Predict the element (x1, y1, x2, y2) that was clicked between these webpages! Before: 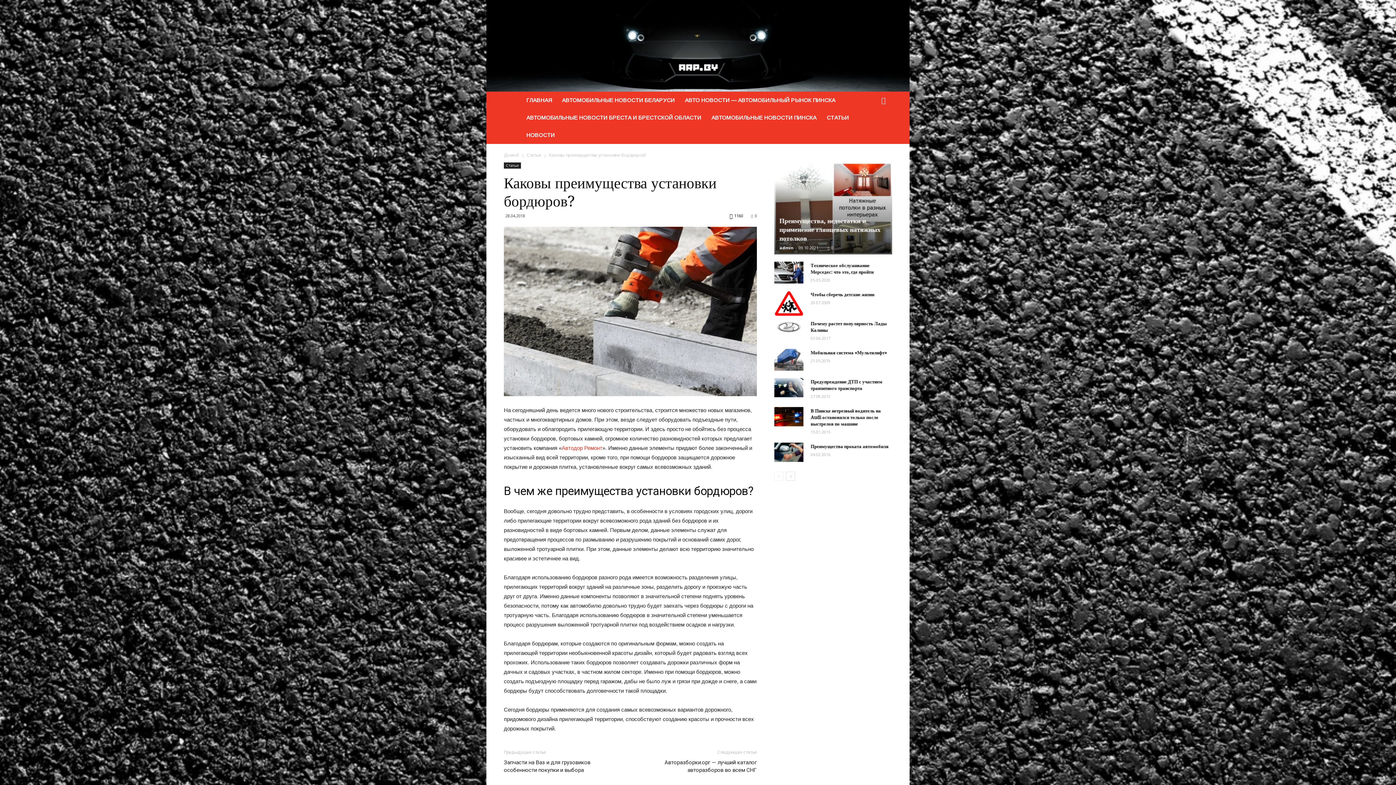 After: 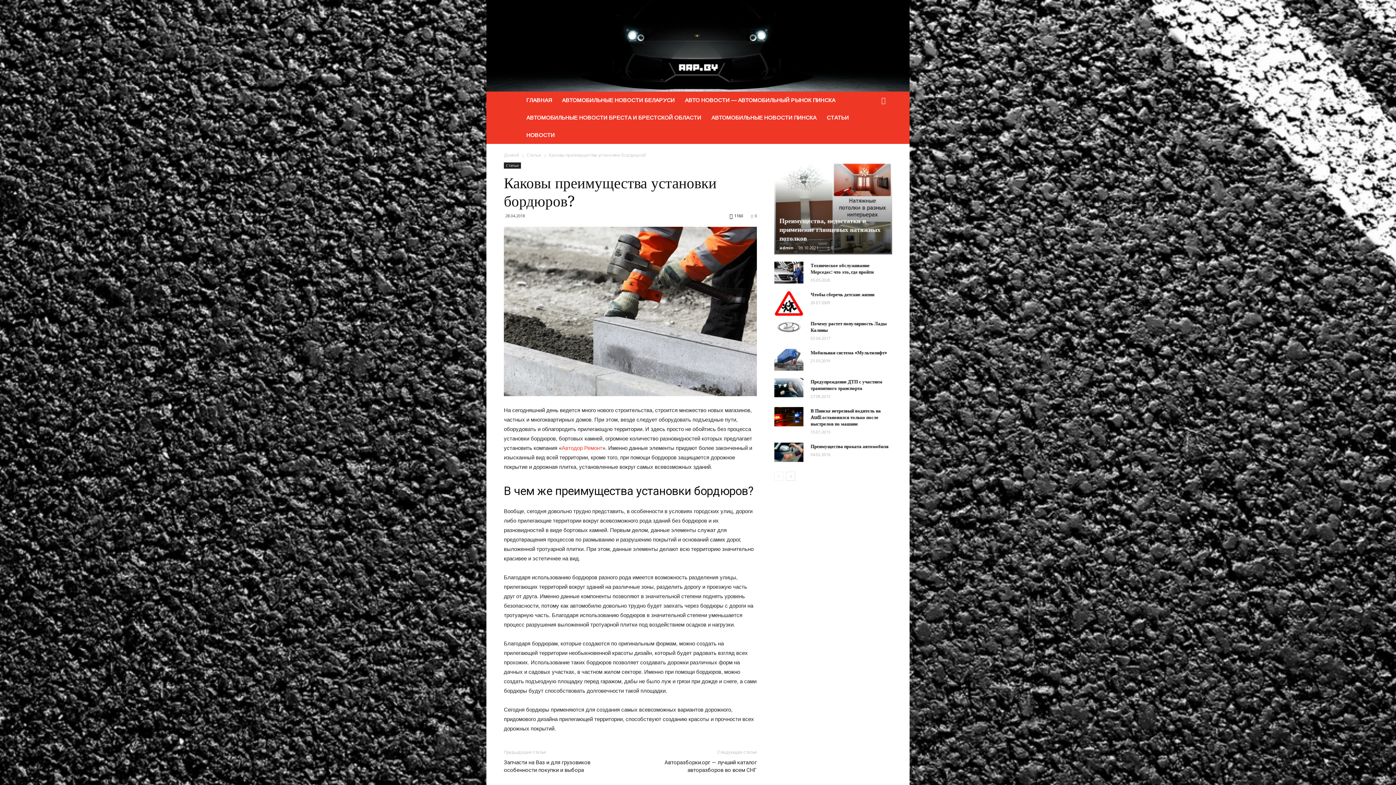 Action: bbox: (751, 212, 757, 218) label: 0